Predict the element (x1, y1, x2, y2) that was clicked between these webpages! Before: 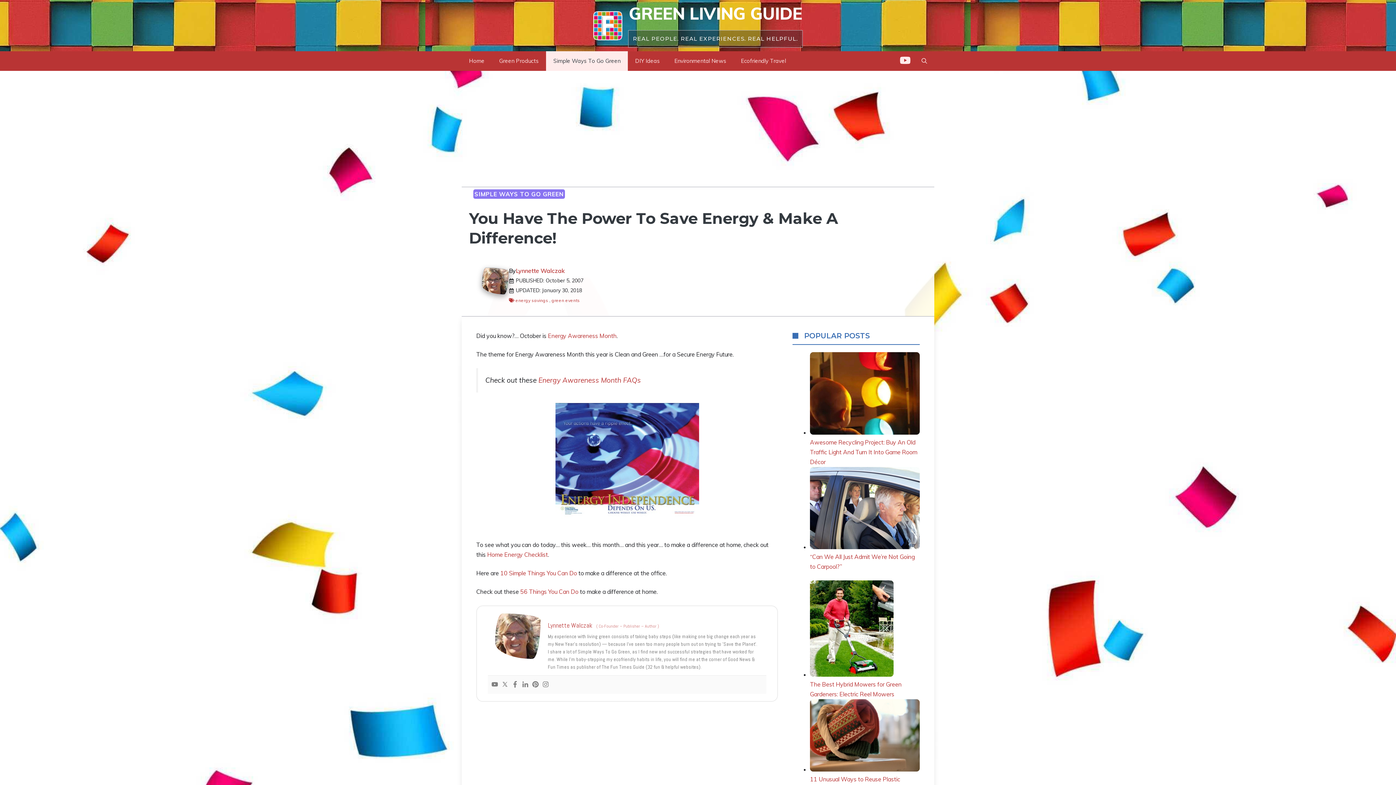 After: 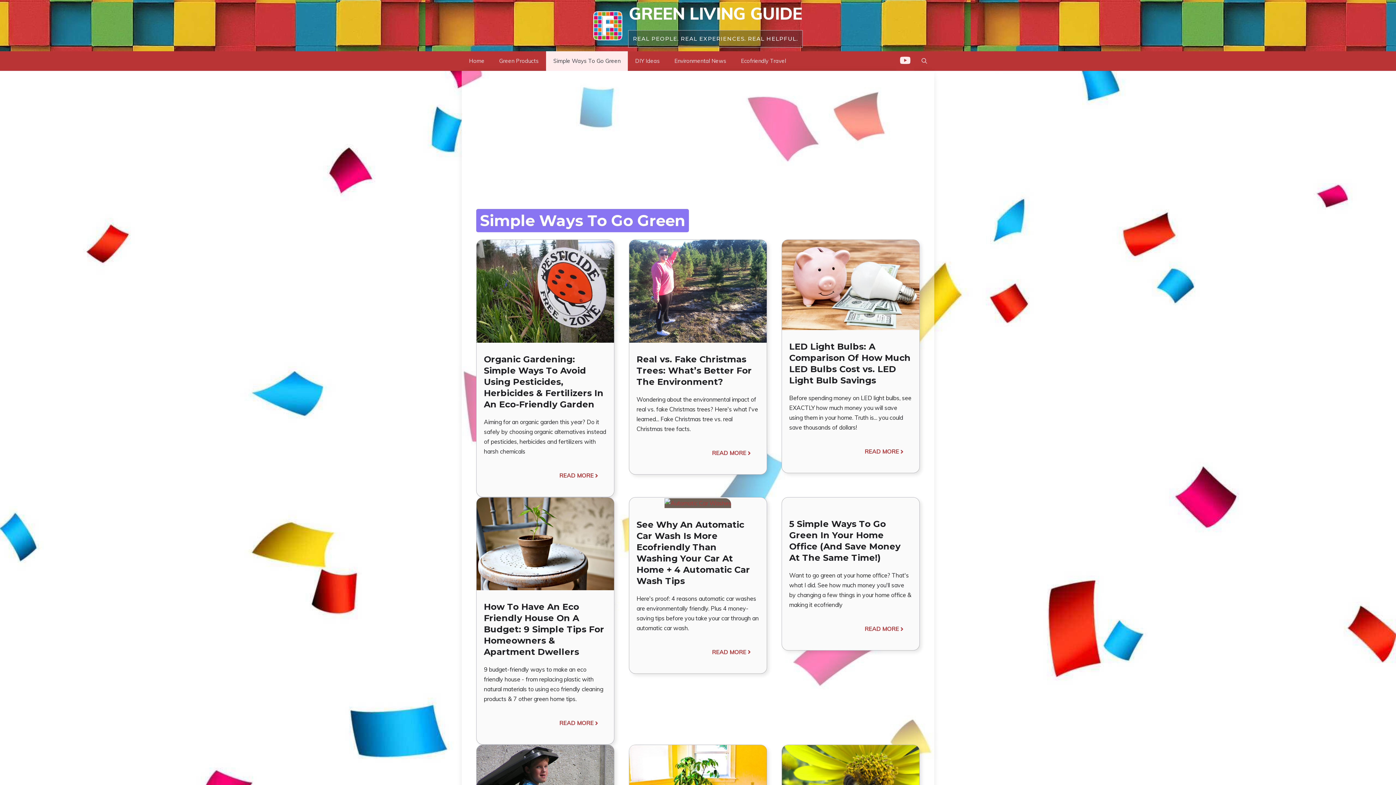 Action: bbox: (546, 51, 628, 70) label: Simple Ways To Go Green